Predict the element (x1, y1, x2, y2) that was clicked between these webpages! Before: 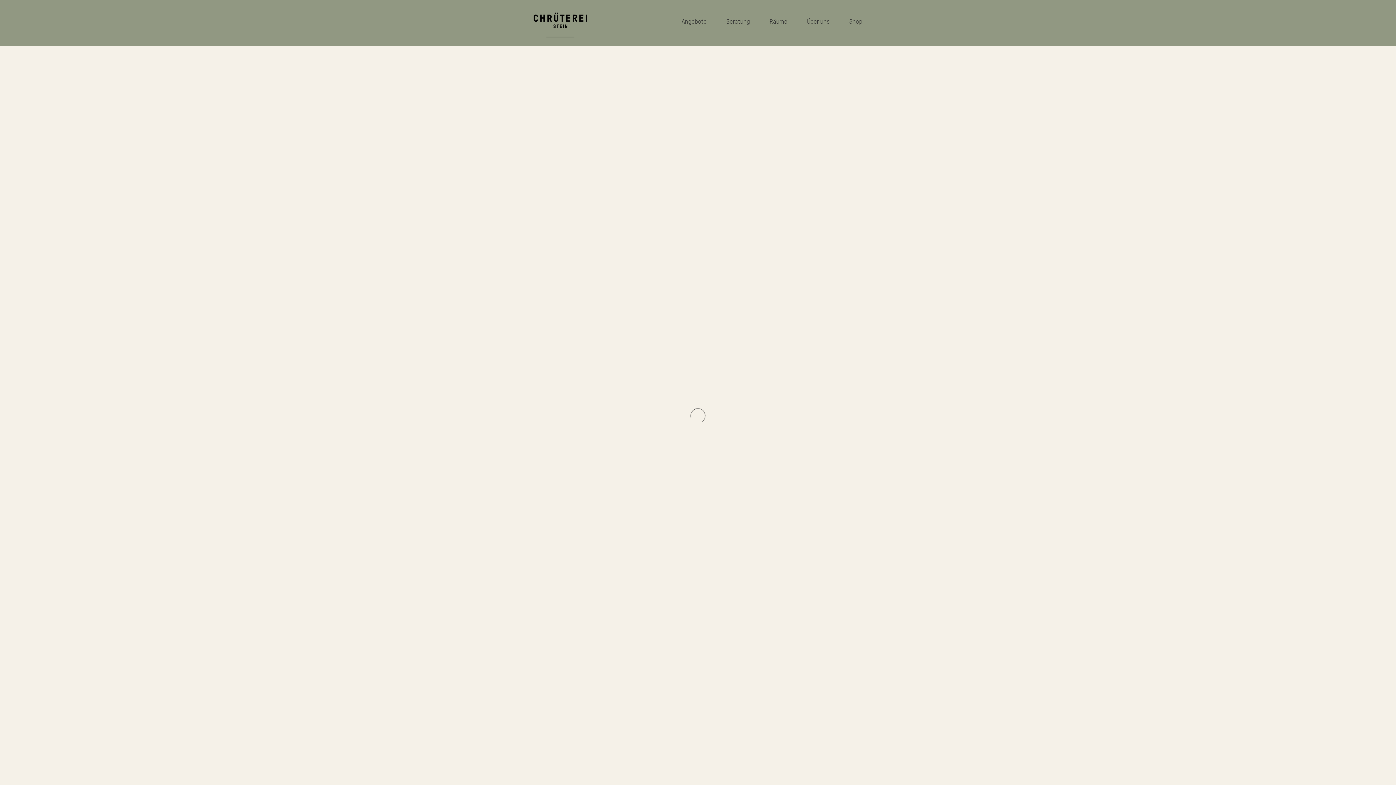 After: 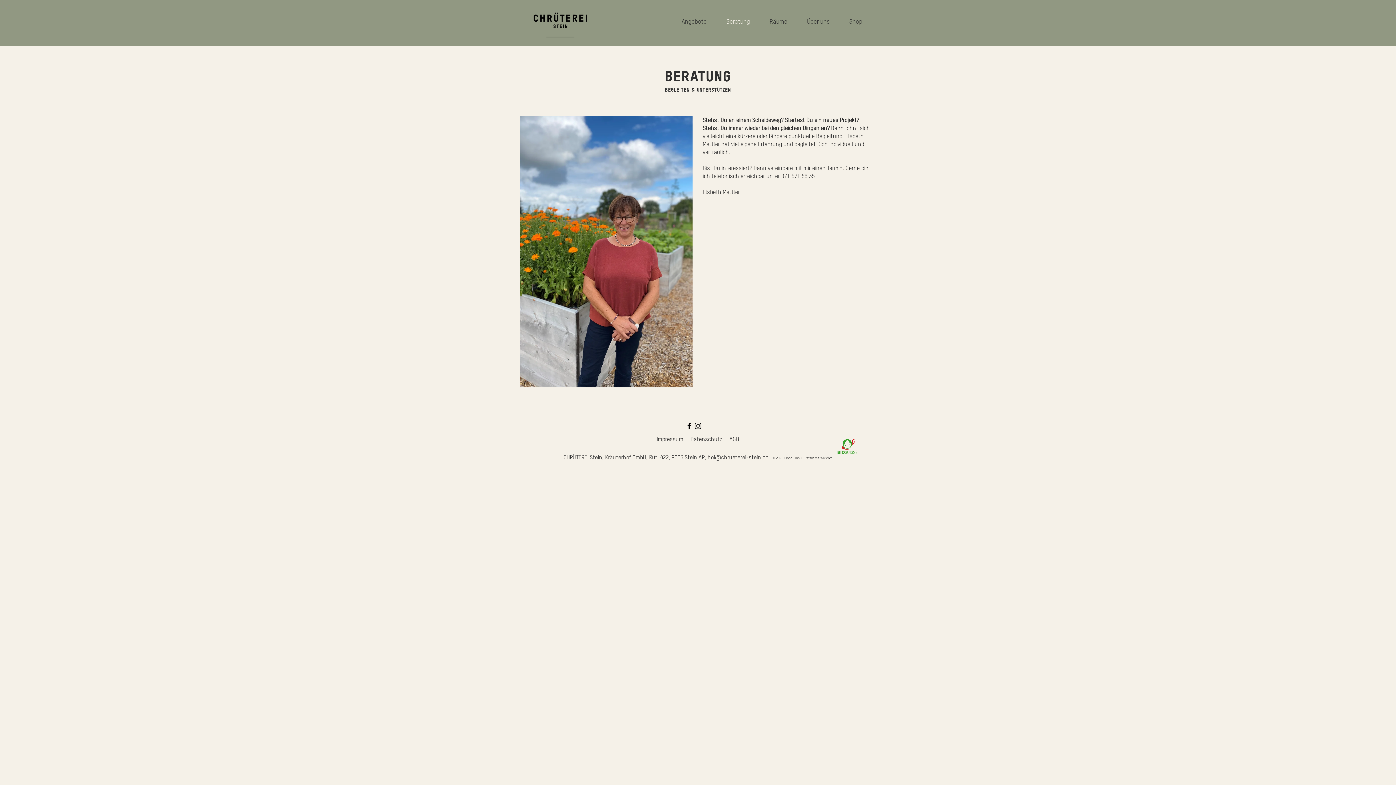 Action: bbox: (721, 3, 764, 39) label: Beratung